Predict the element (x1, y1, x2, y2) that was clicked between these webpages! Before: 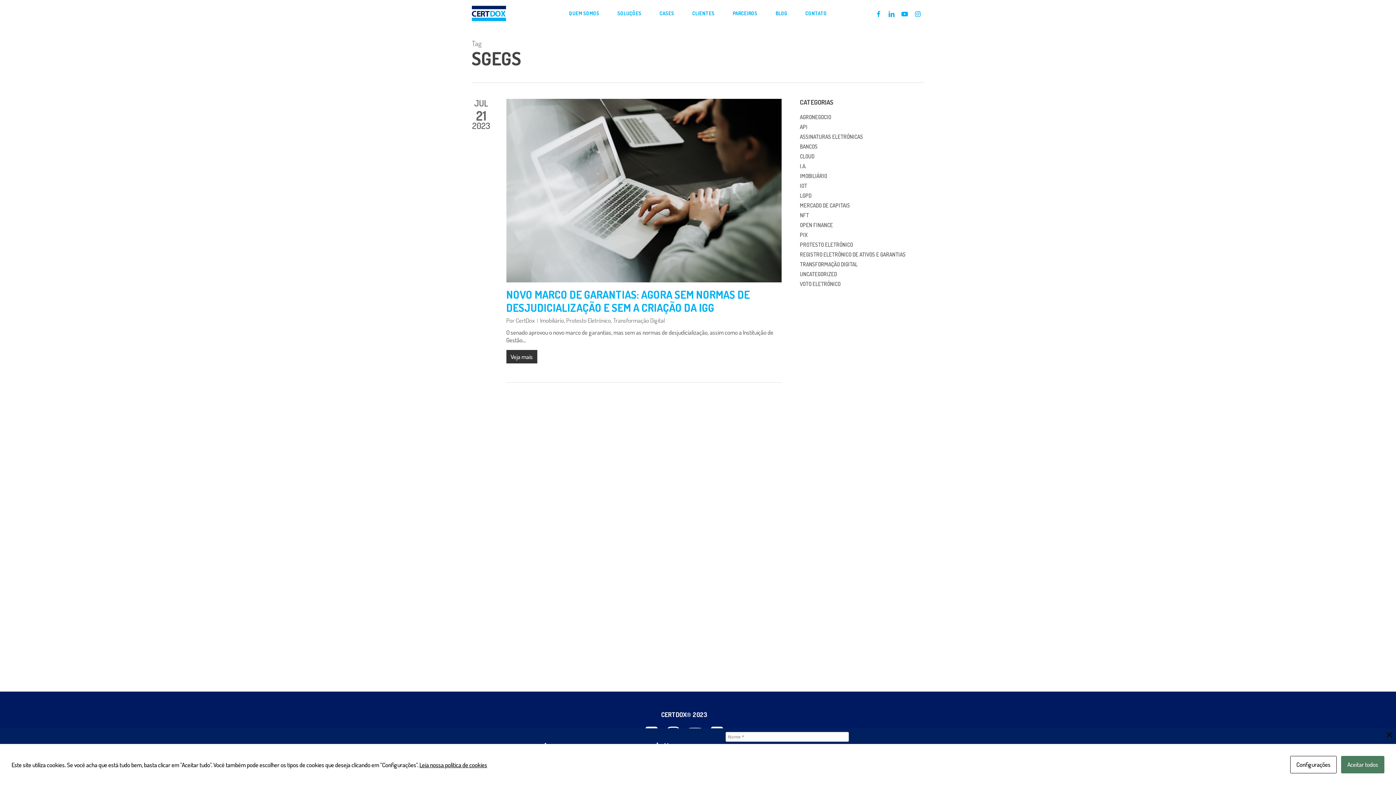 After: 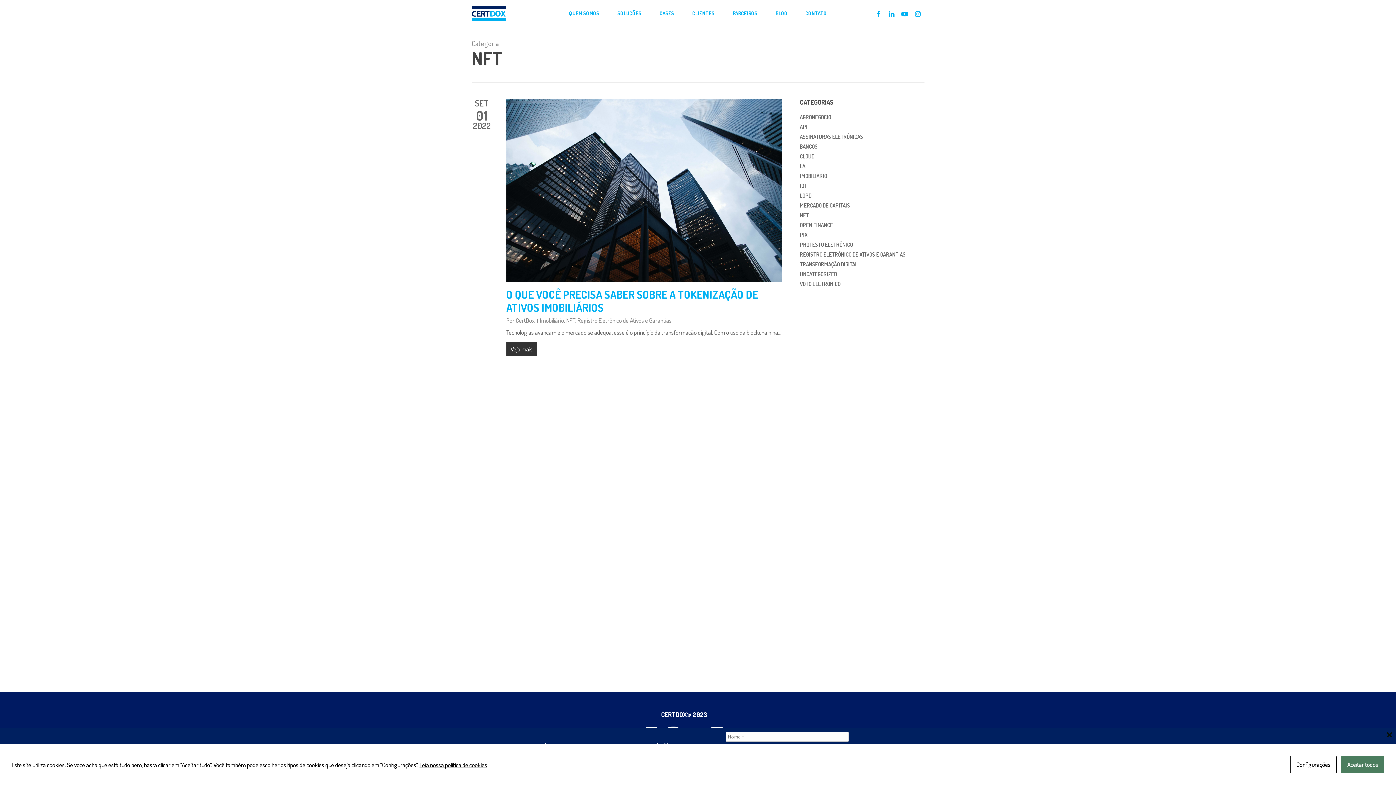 Action: label: NFT bbox: (800, 212, 924, 218)